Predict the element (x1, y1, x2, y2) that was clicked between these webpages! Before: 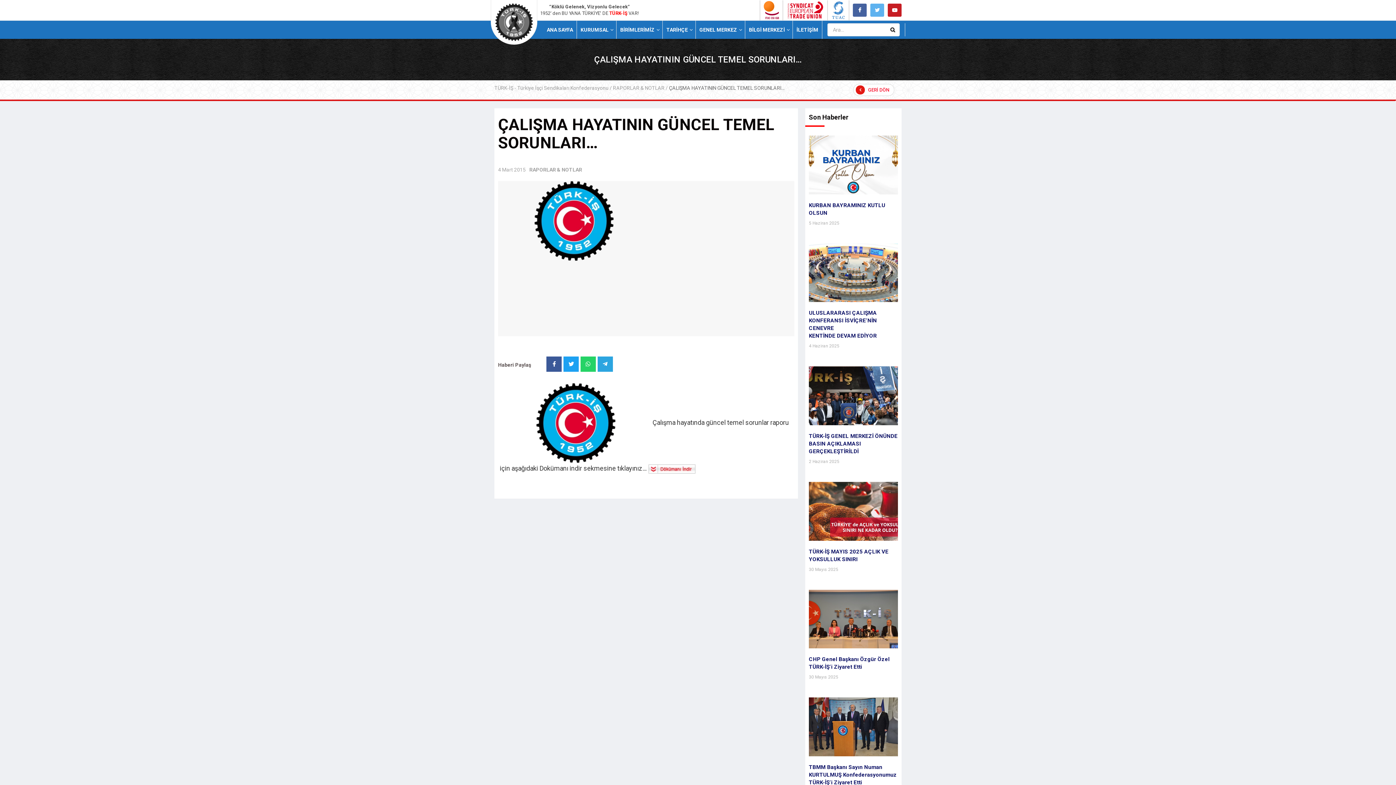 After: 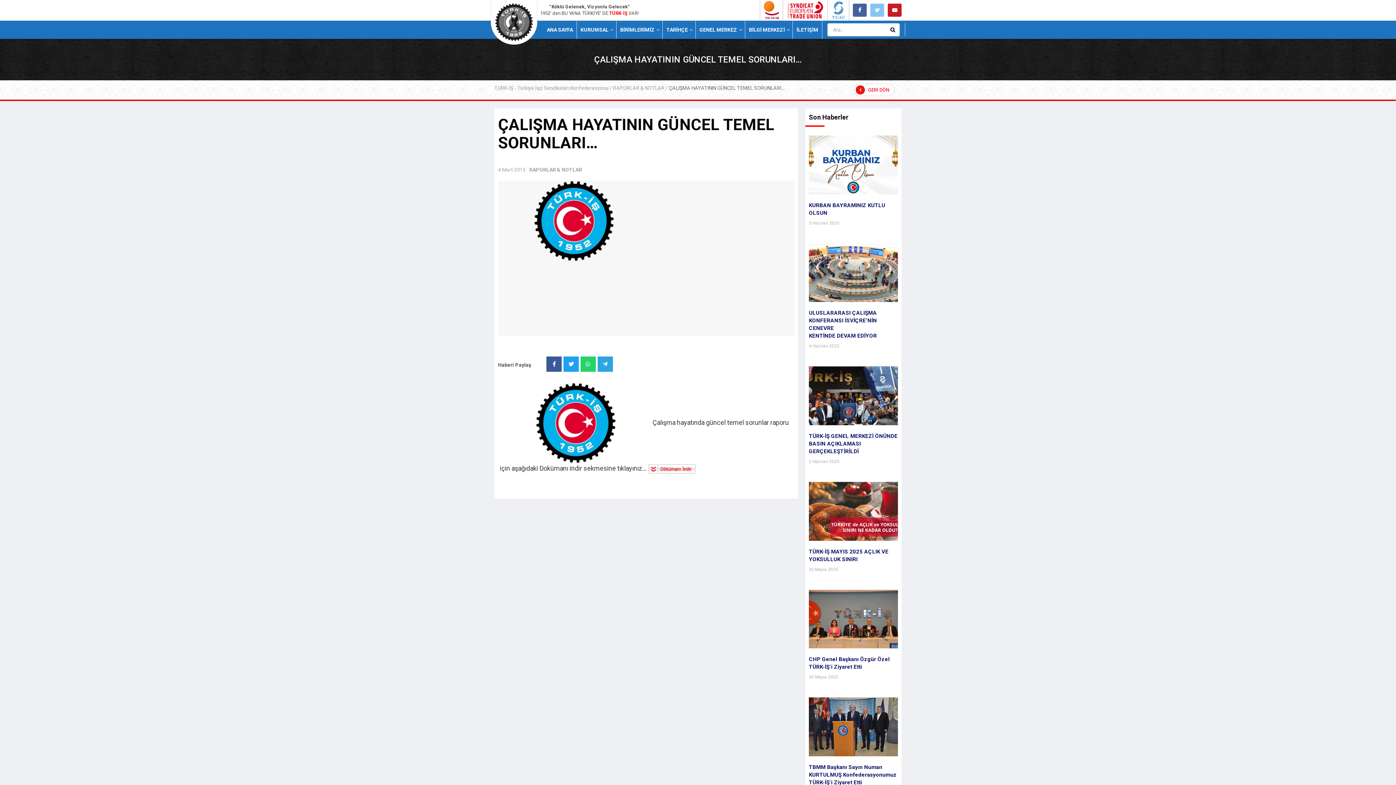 Action: bbox: (870, 3, 884, 16)